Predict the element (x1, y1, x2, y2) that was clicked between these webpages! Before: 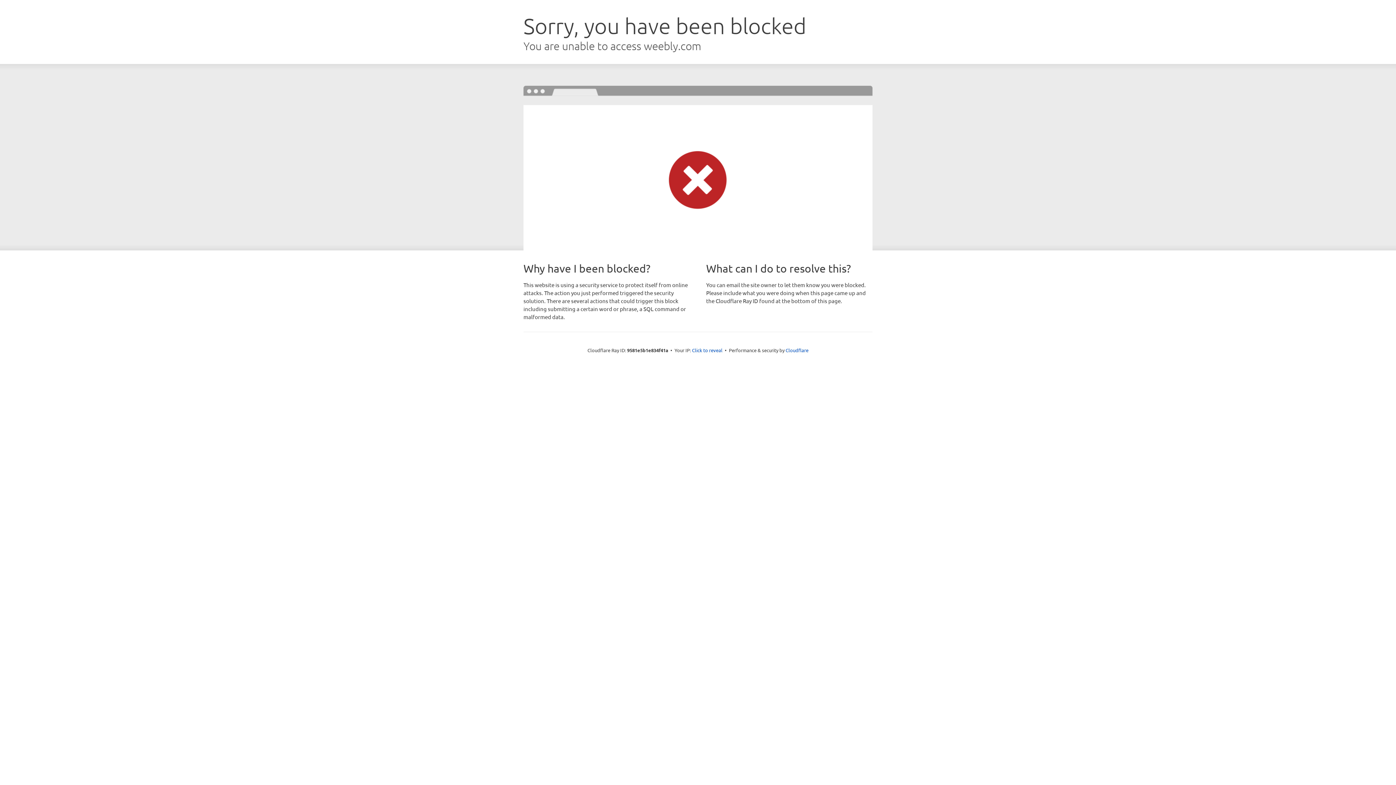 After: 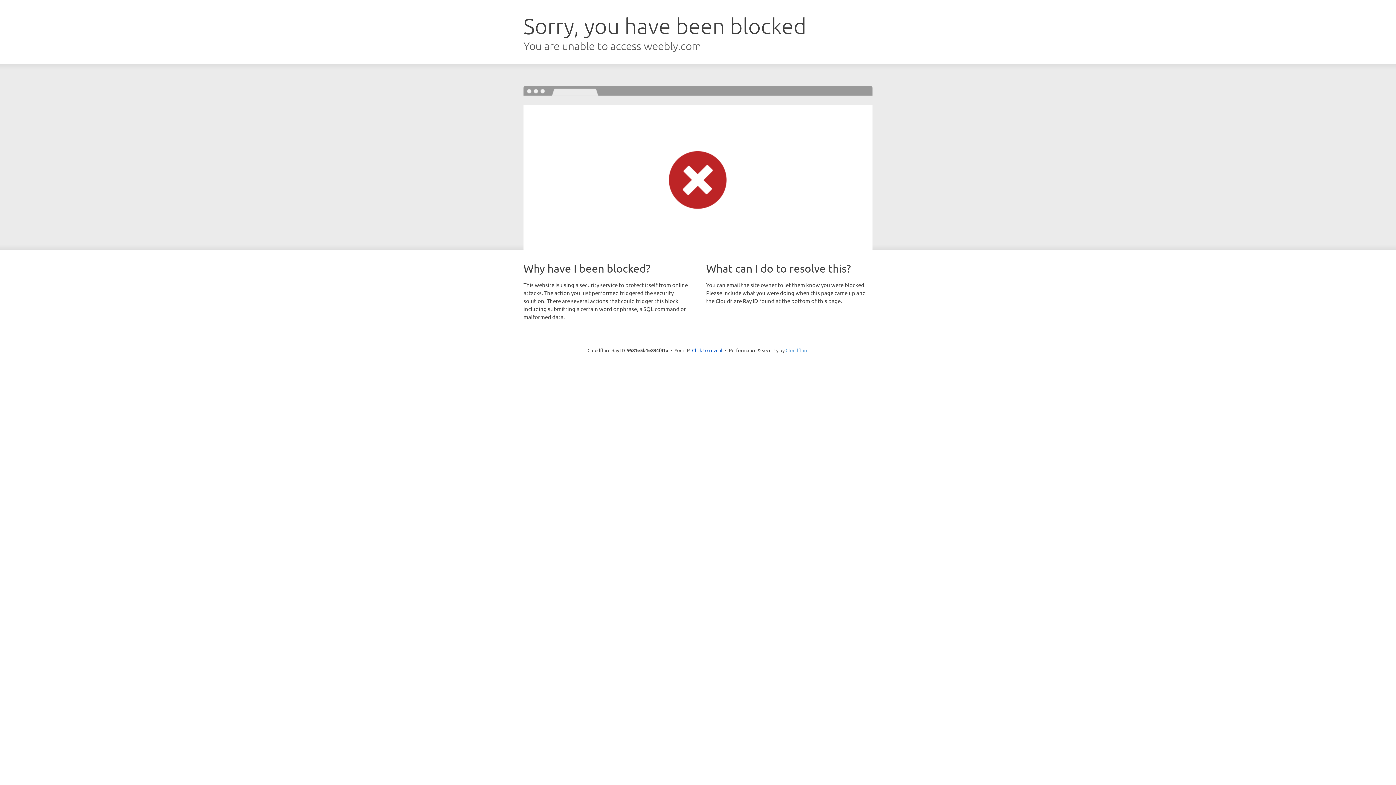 Action: label: Cloudflare bbox: (785, 347, 808, 353)